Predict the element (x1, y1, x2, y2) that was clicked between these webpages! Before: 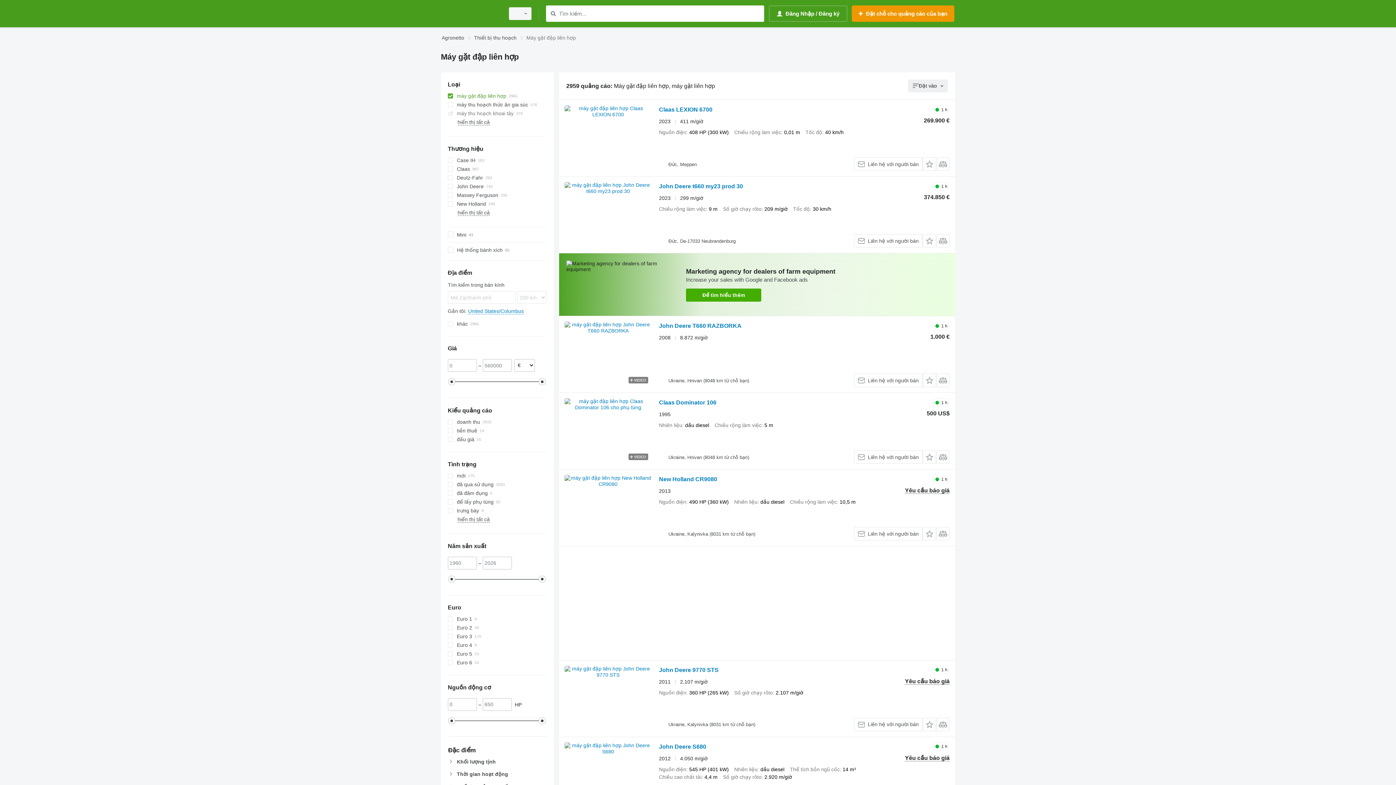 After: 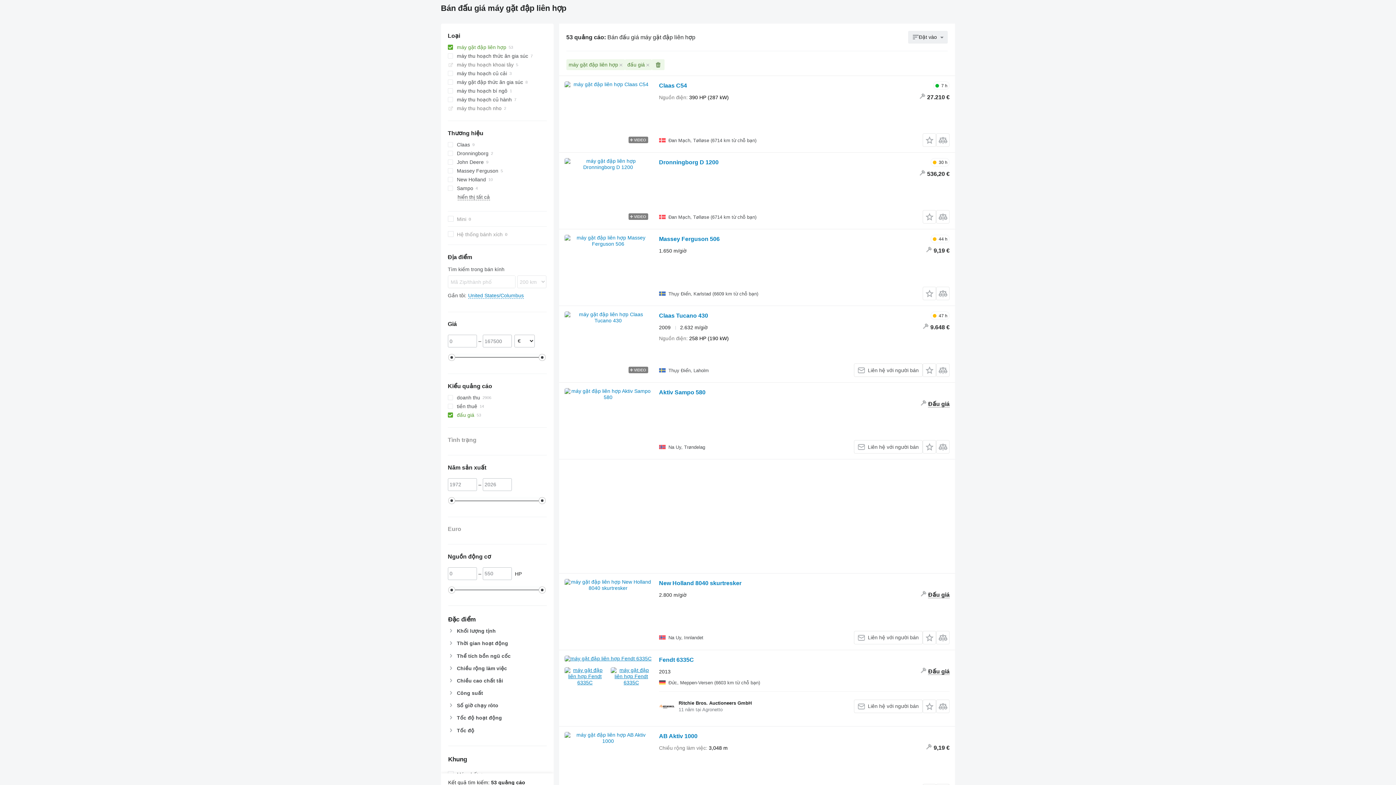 Action: bbox: (447, 435, 546, 443) label: đấu giá